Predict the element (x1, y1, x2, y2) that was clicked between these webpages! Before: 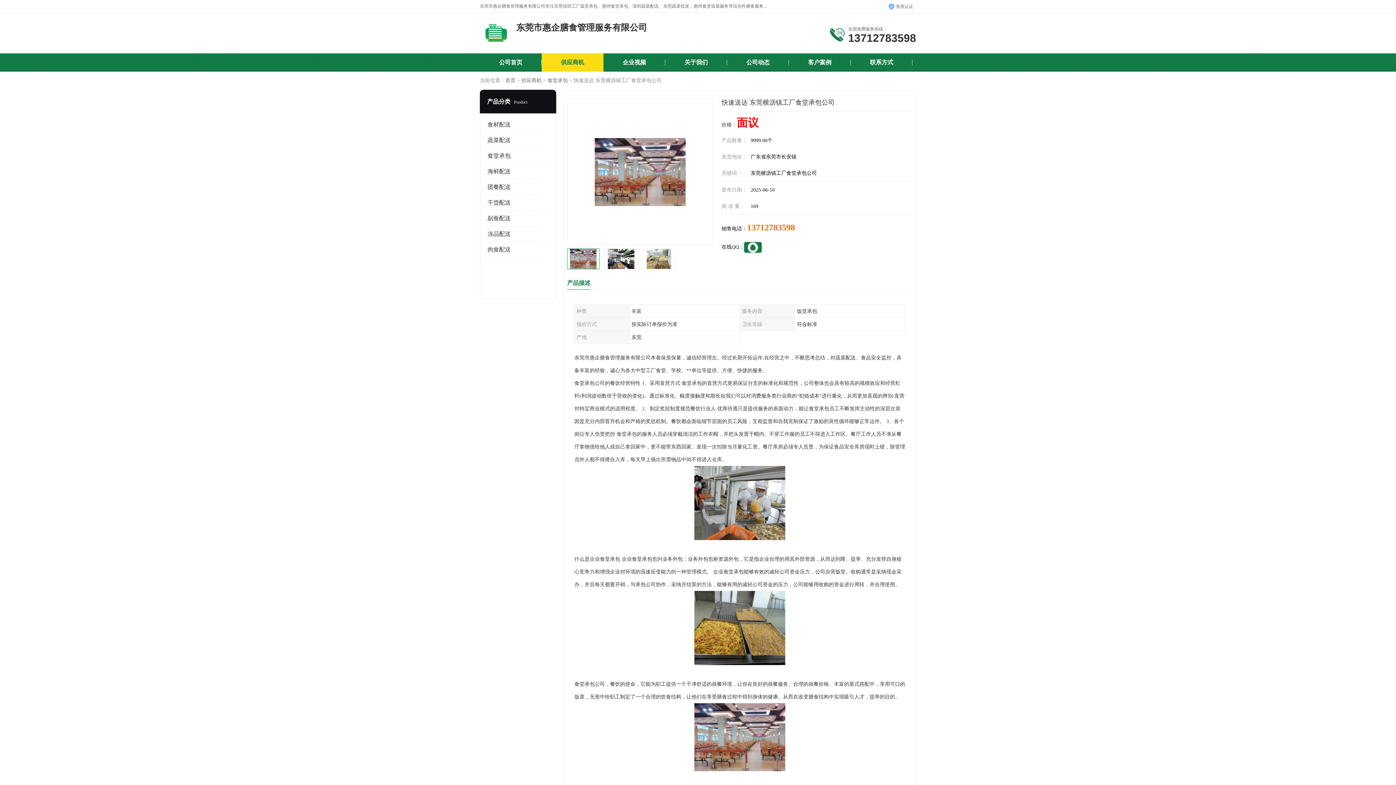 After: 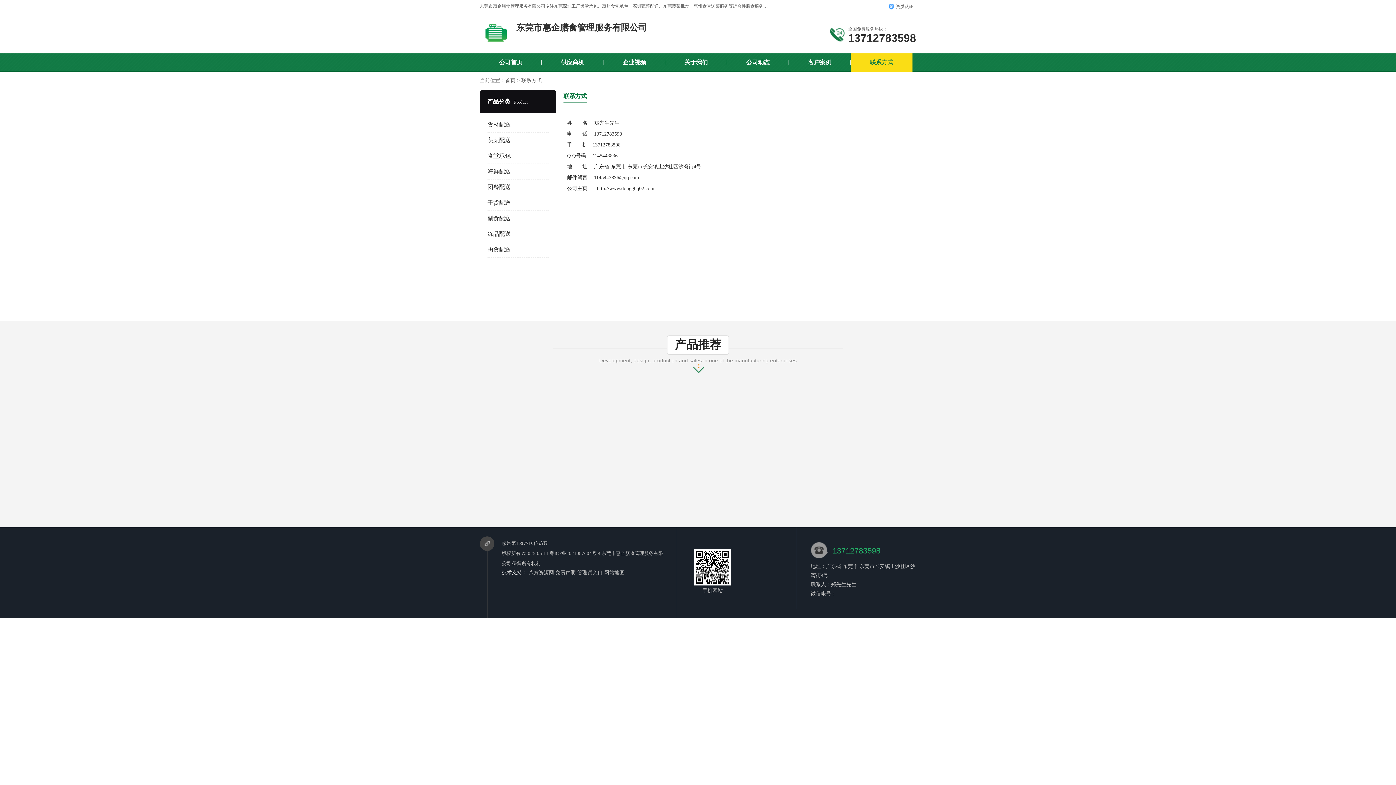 Action: bbox: (870, 59, 893, 65) label: 联系方式